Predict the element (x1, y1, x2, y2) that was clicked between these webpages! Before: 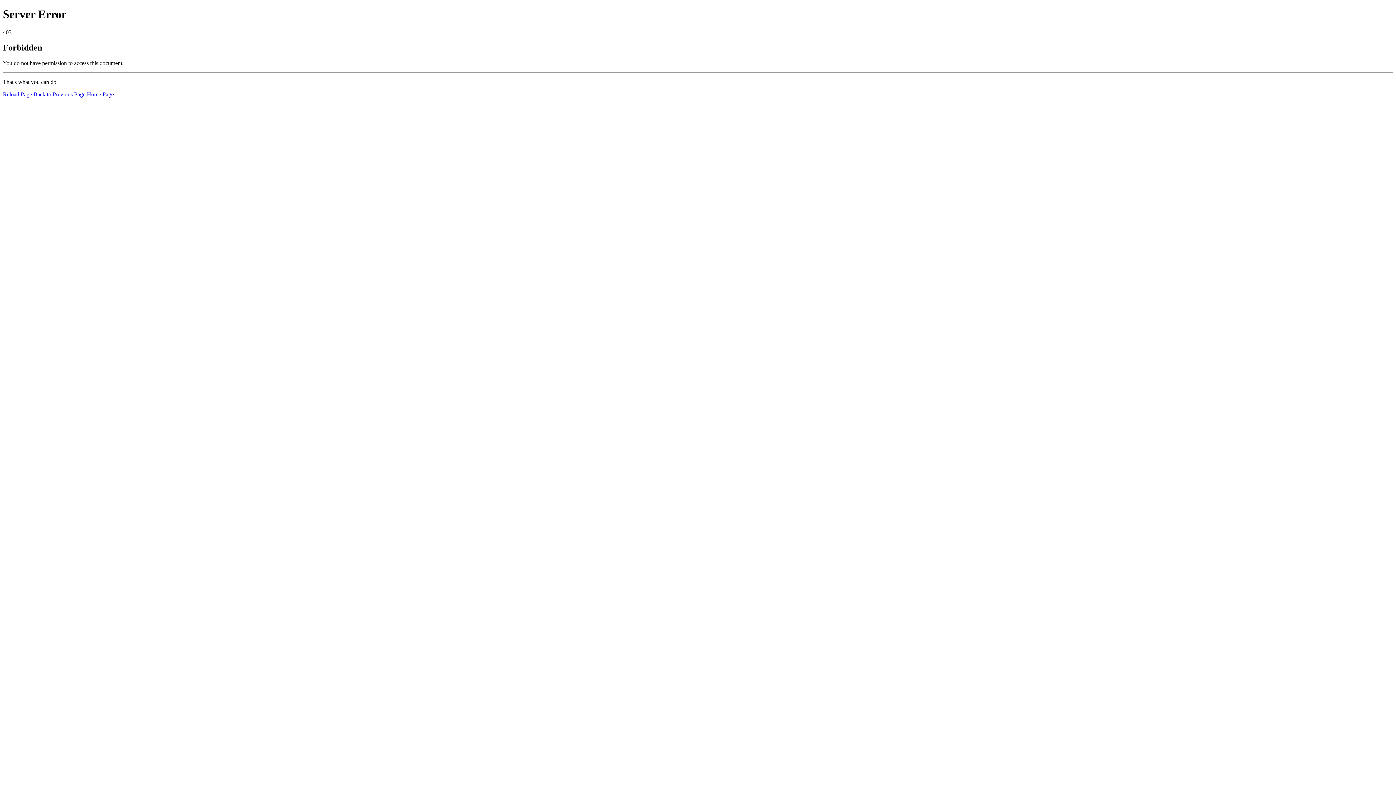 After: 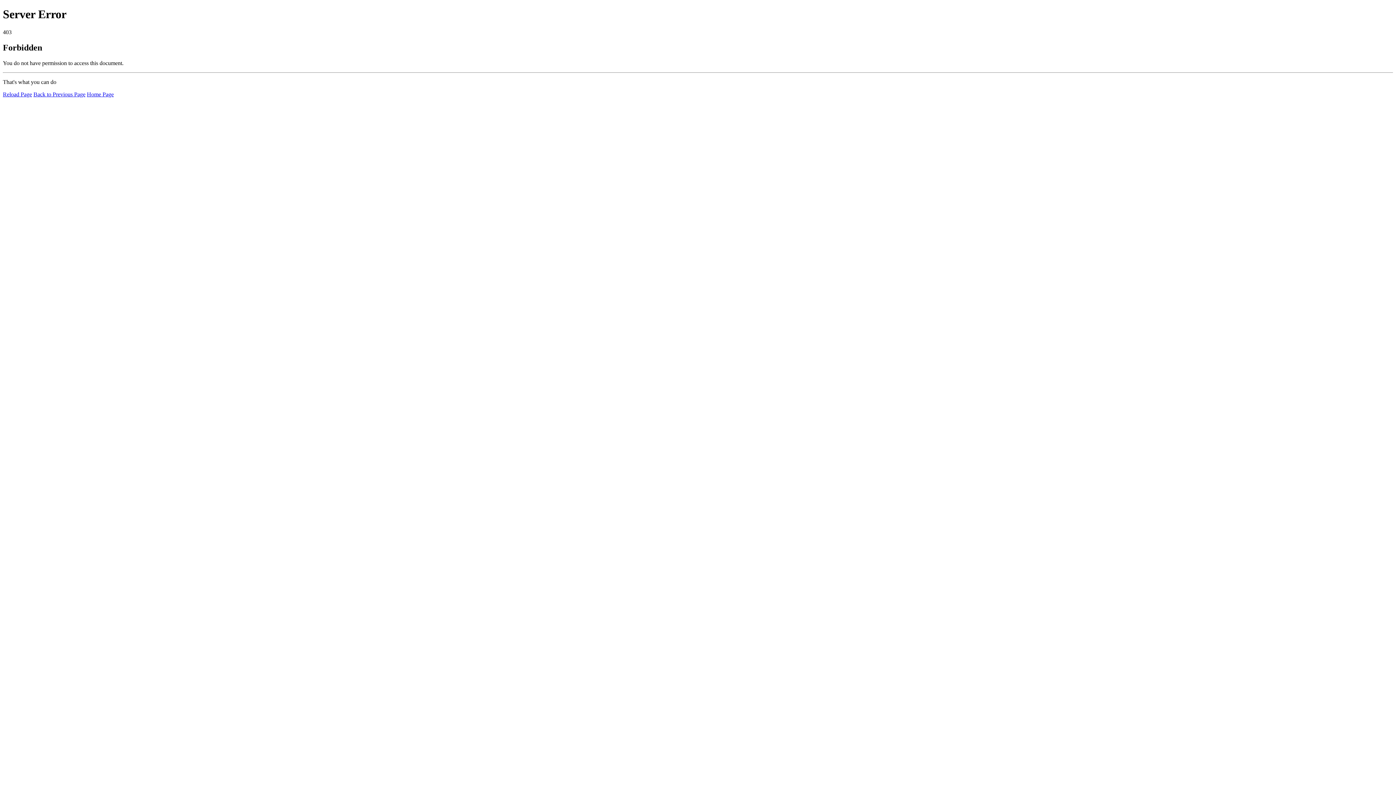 Action: label: Home Page bbox: (86, 91, 113, 97)